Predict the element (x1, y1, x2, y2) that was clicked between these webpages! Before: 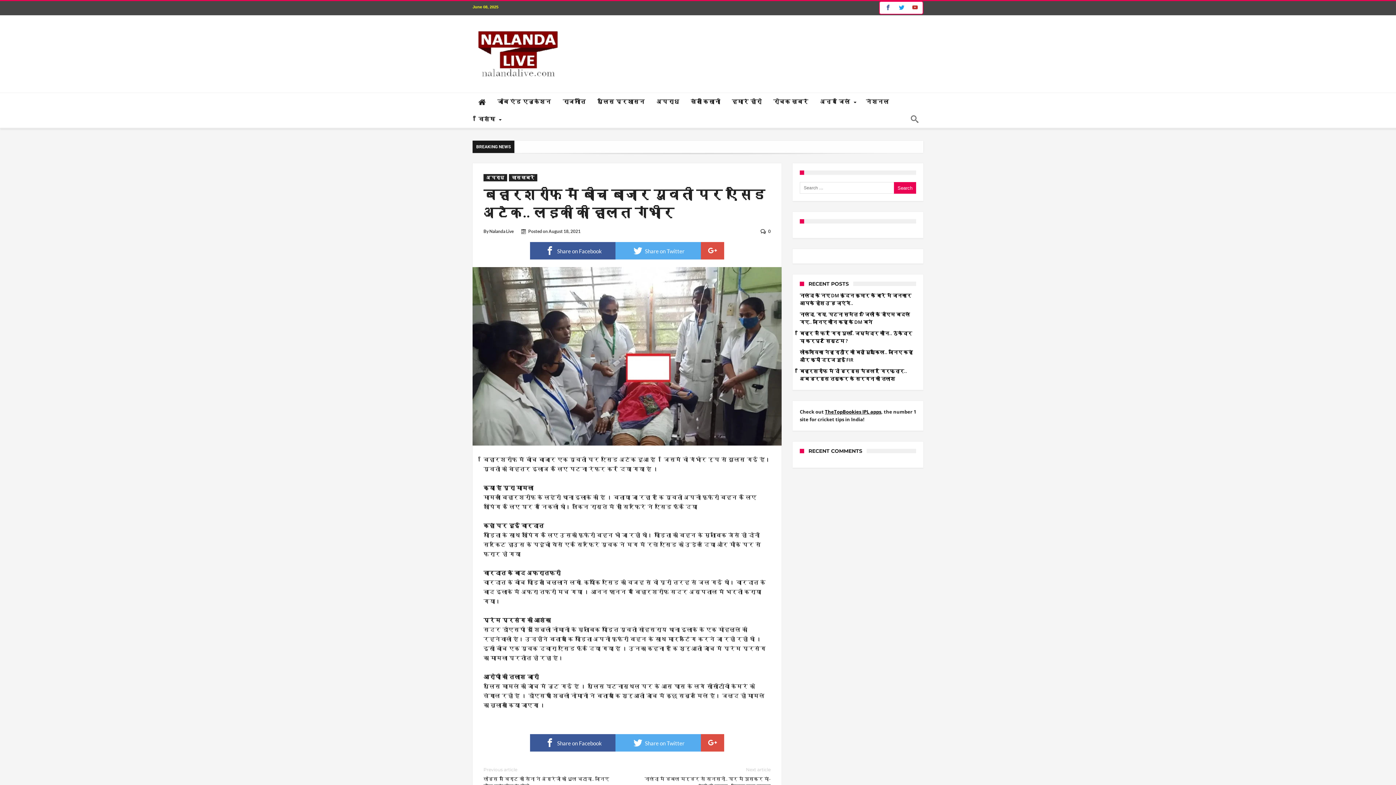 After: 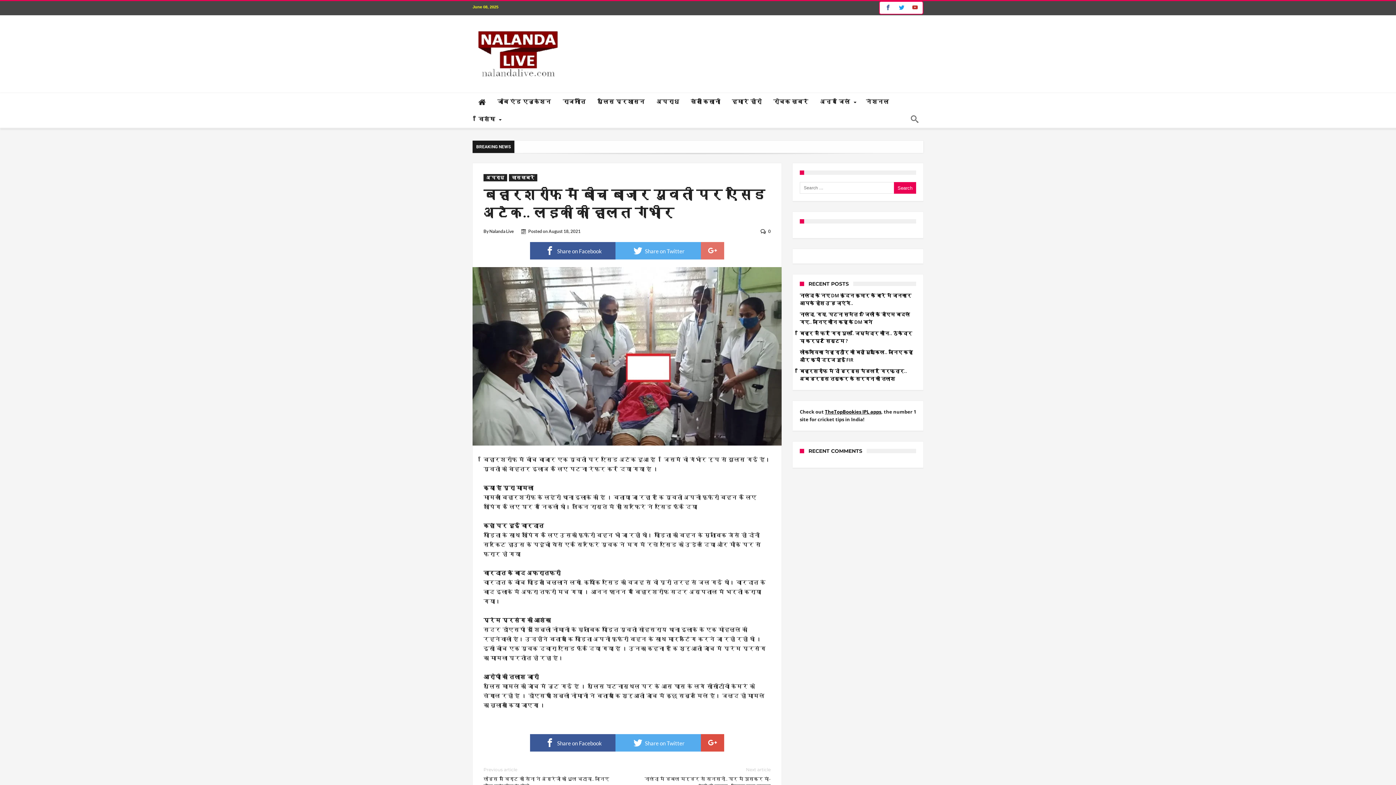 Action: label:  Share on Google+ bbox: (701, 242, 724, 259)